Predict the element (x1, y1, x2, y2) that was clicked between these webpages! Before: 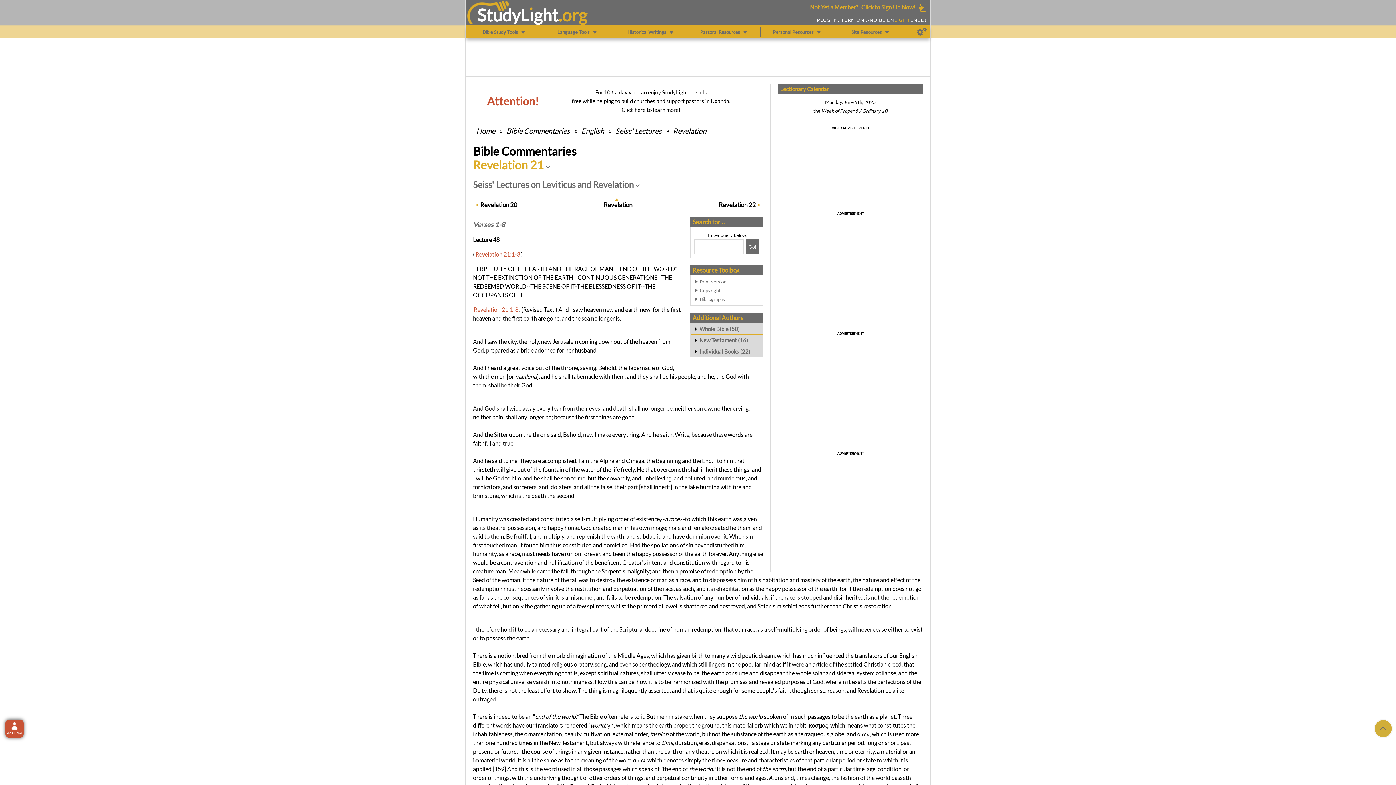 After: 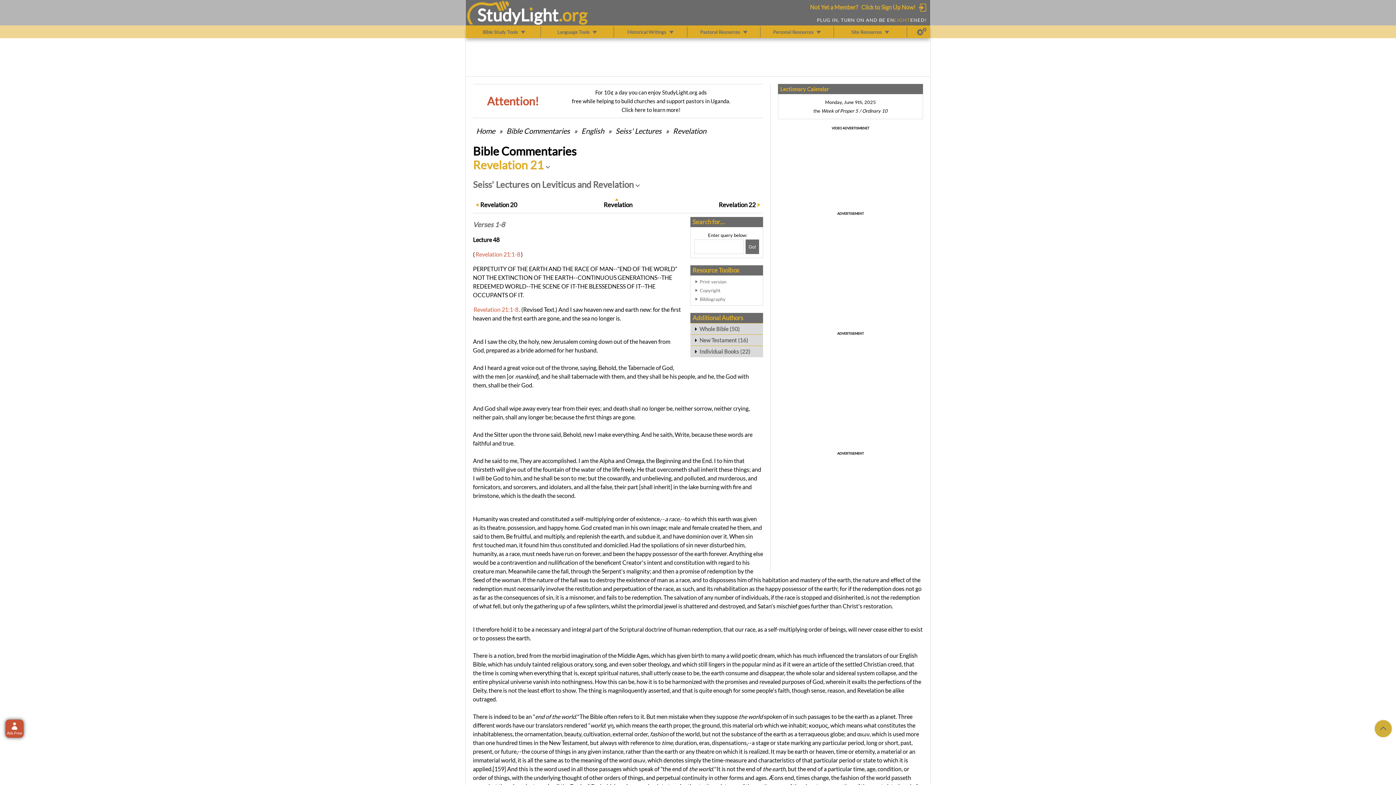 Action: label: Verses 1-8 bbox: (473, 220, 505, 228)